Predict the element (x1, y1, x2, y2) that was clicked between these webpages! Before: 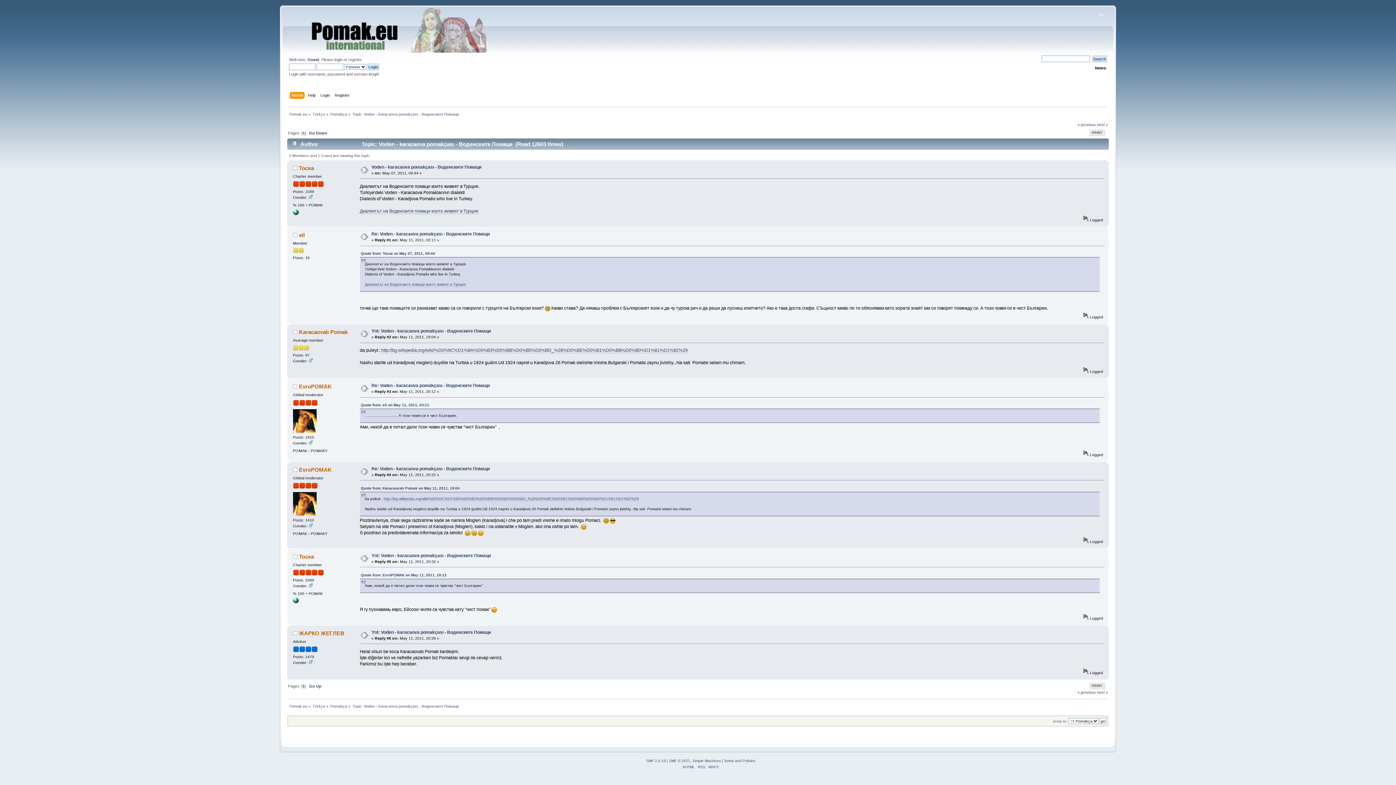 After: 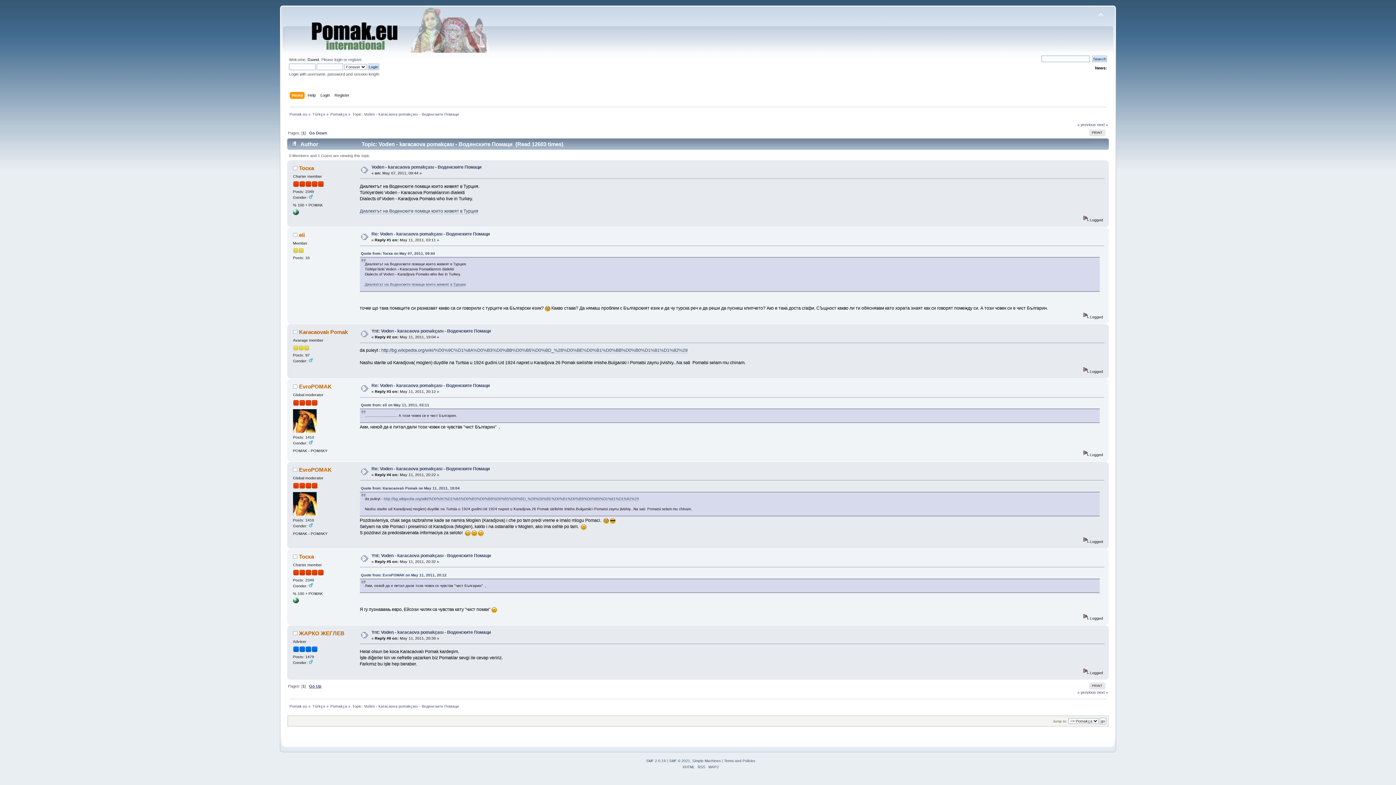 Action: bbox: (309, 684, 321, 688) label: Go Up